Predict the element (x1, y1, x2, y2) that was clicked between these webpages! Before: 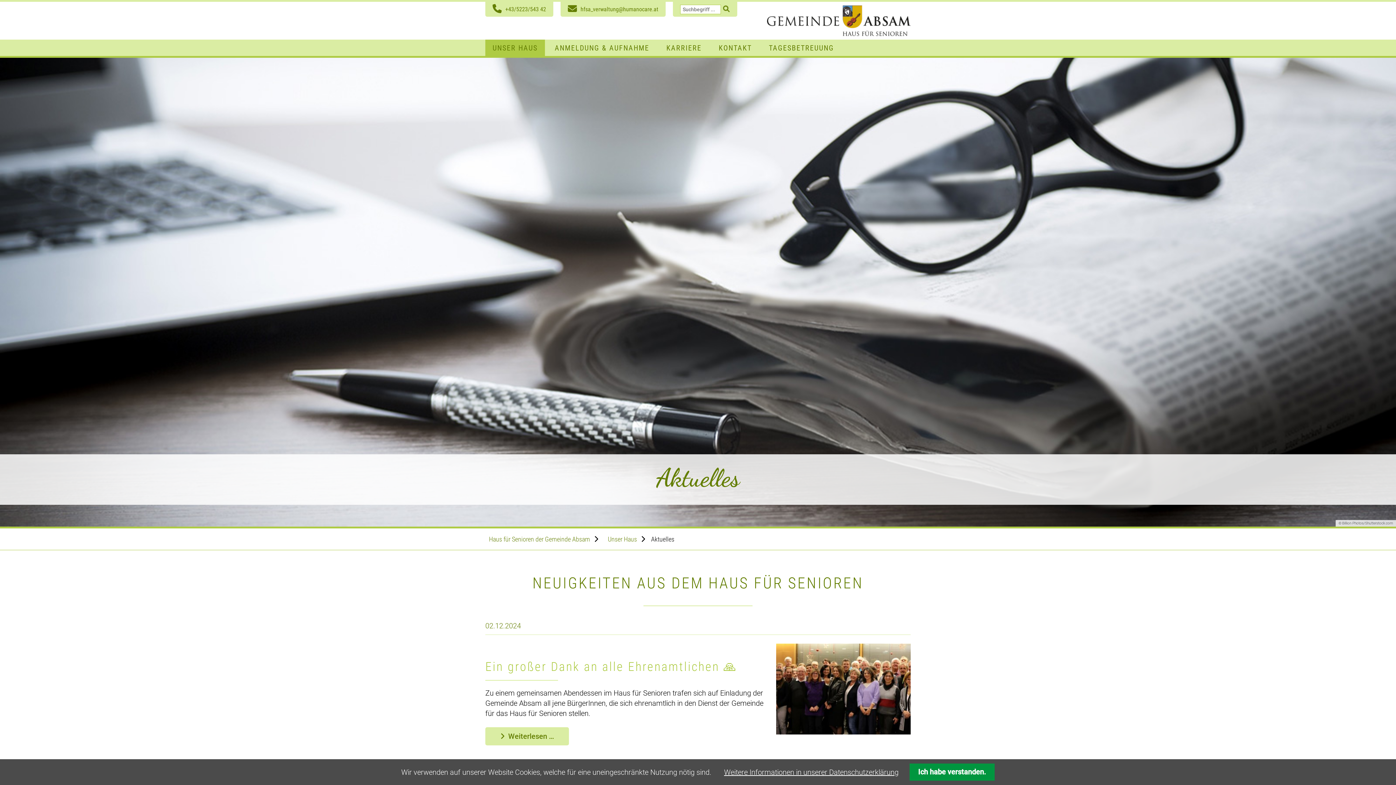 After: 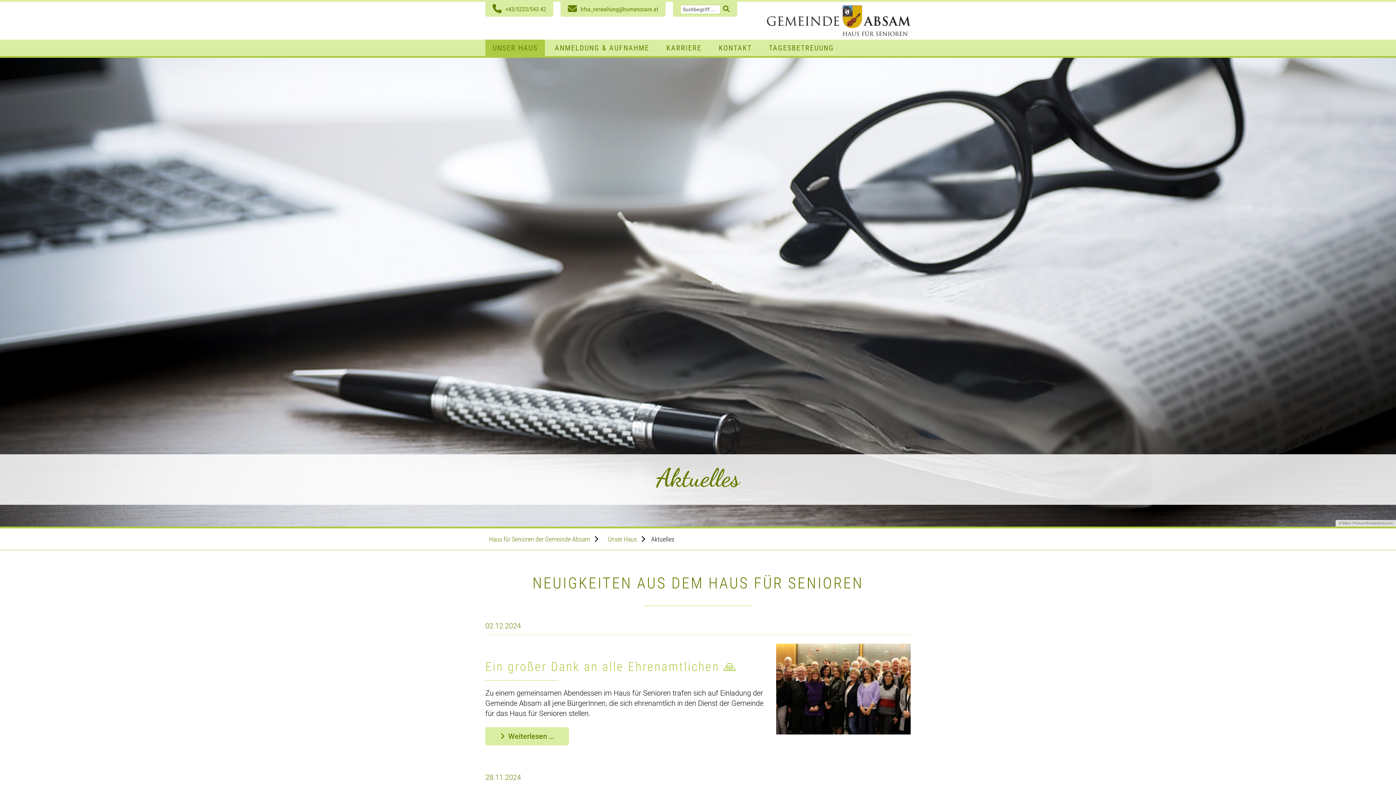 Action: label: Ich habe verstanden. bbox: (909, 764, 995, 781)